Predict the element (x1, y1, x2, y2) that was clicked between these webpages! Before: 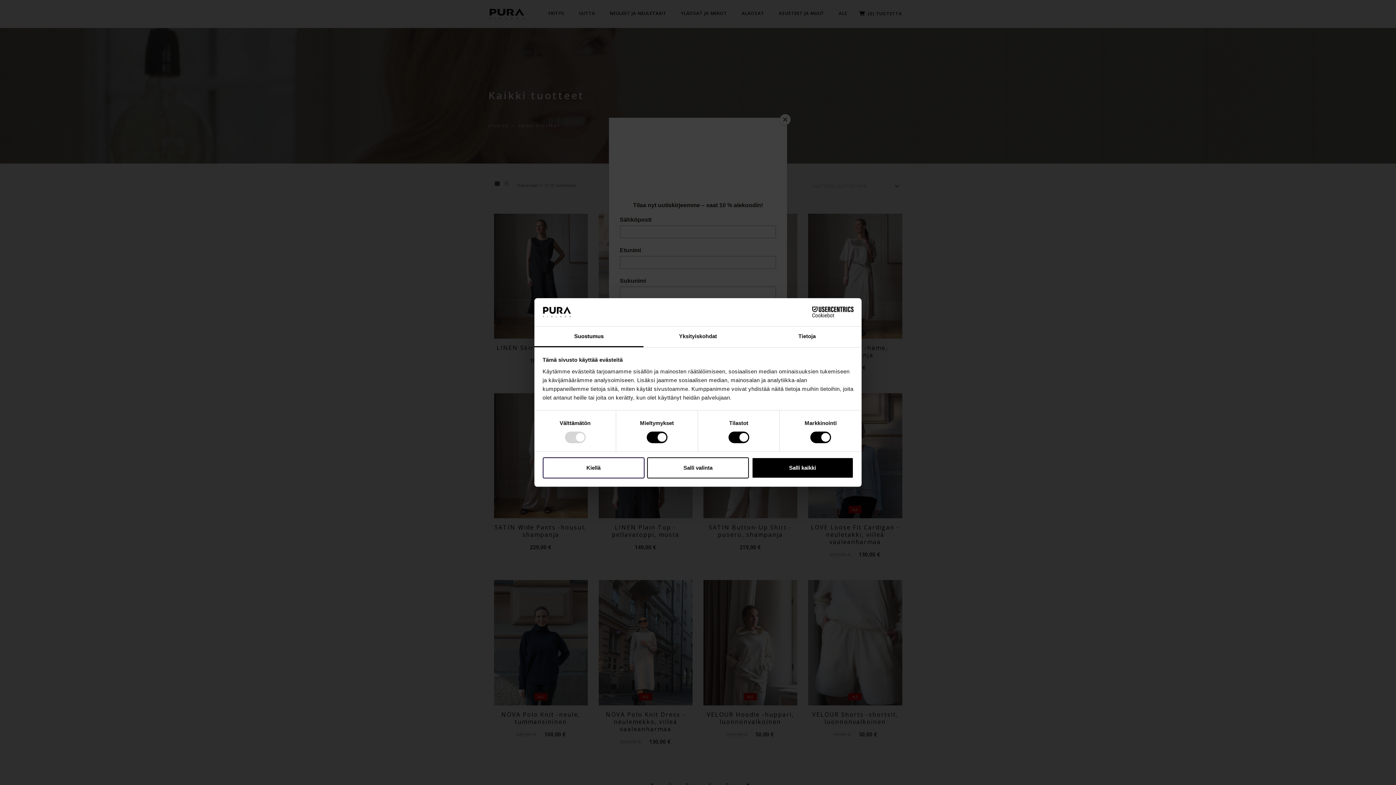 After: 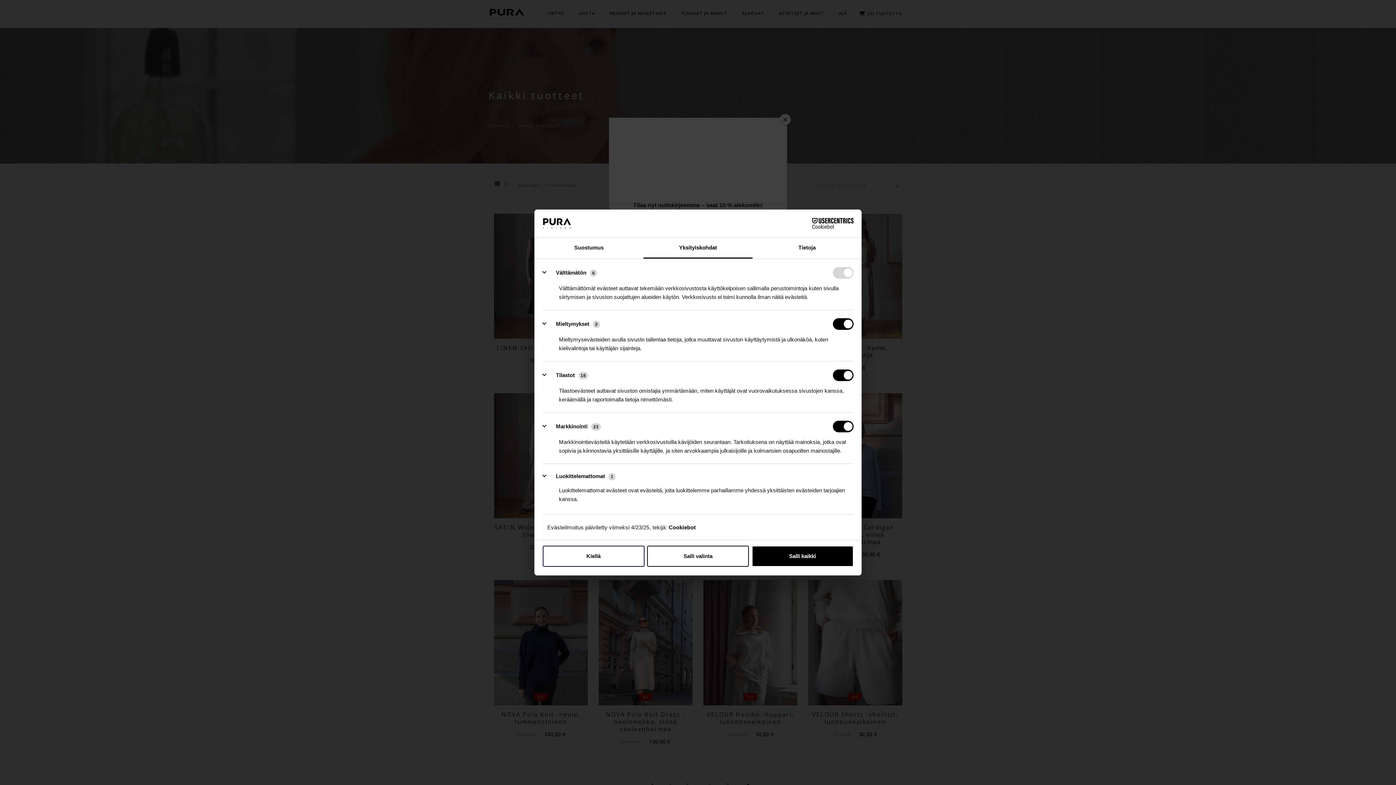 Action: bbox: (643, 326, 752, 347) label: Yksityiskohdat